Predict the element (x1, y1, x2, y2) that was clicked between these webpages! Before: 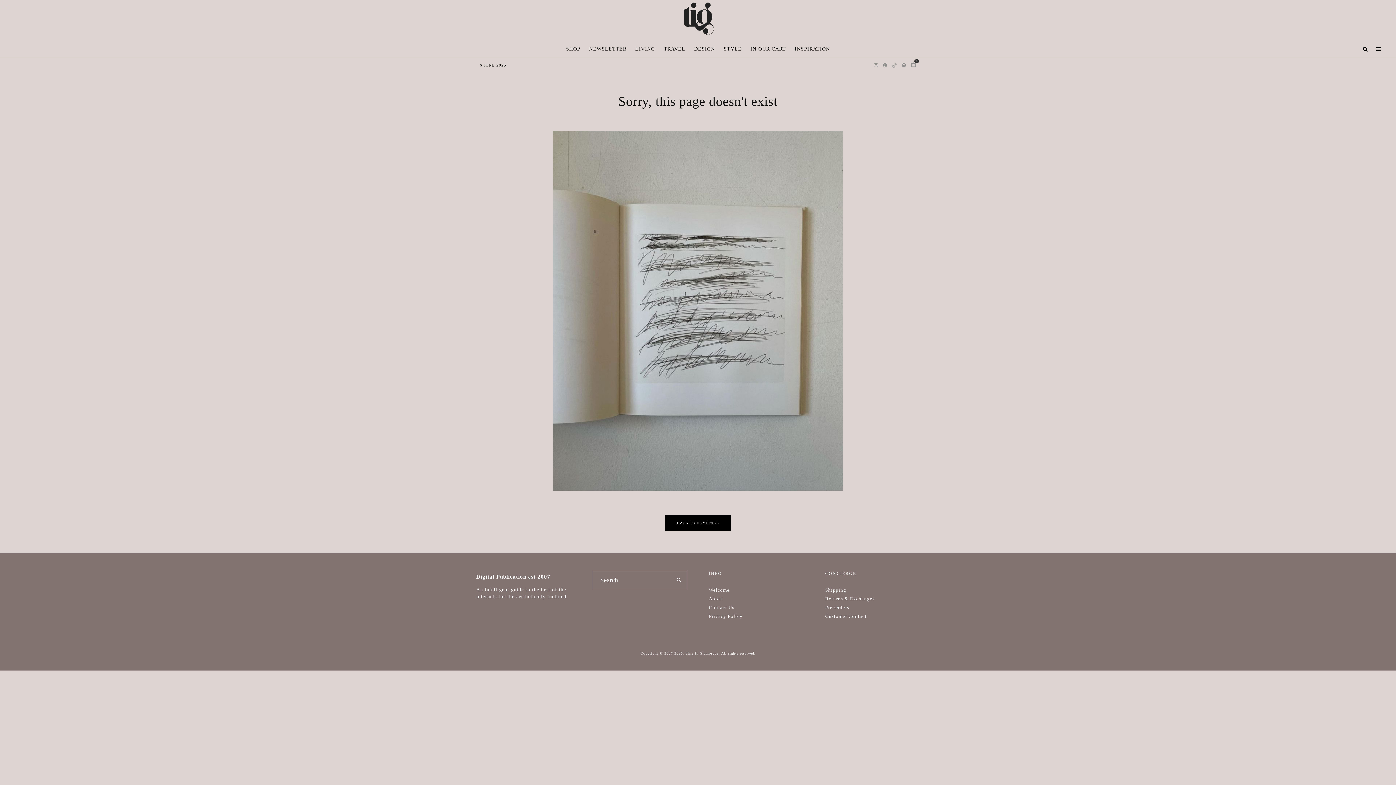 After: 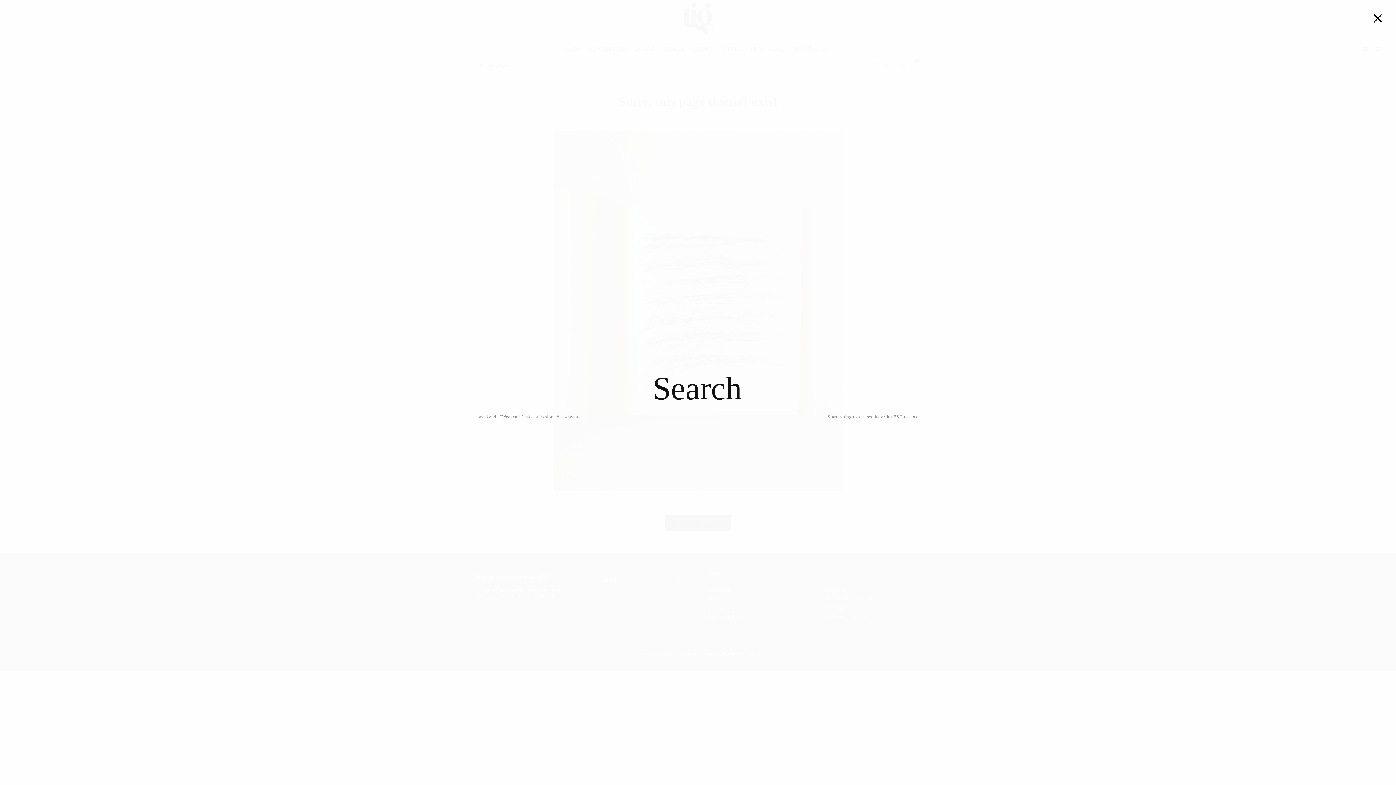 Action: bbox: (1358, 36, 1372, 57)